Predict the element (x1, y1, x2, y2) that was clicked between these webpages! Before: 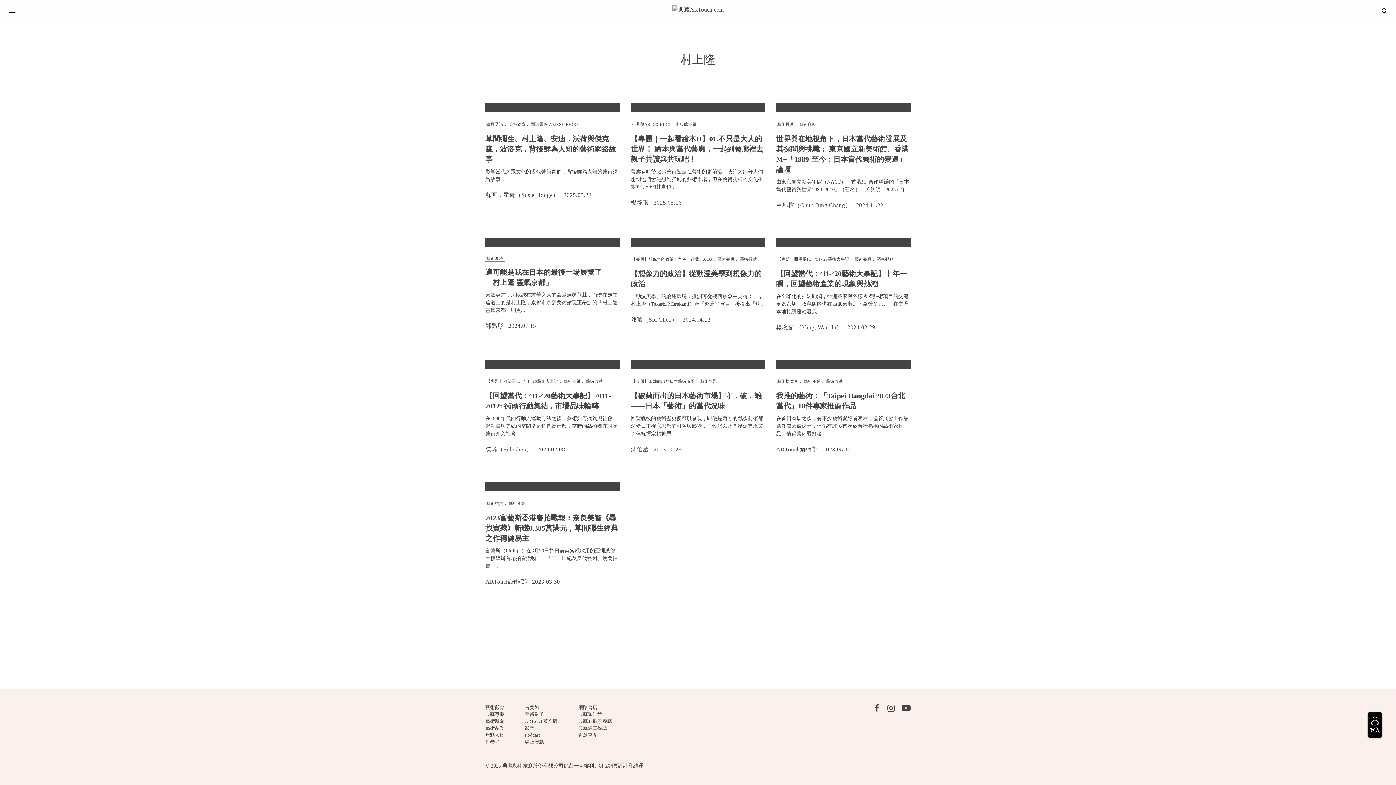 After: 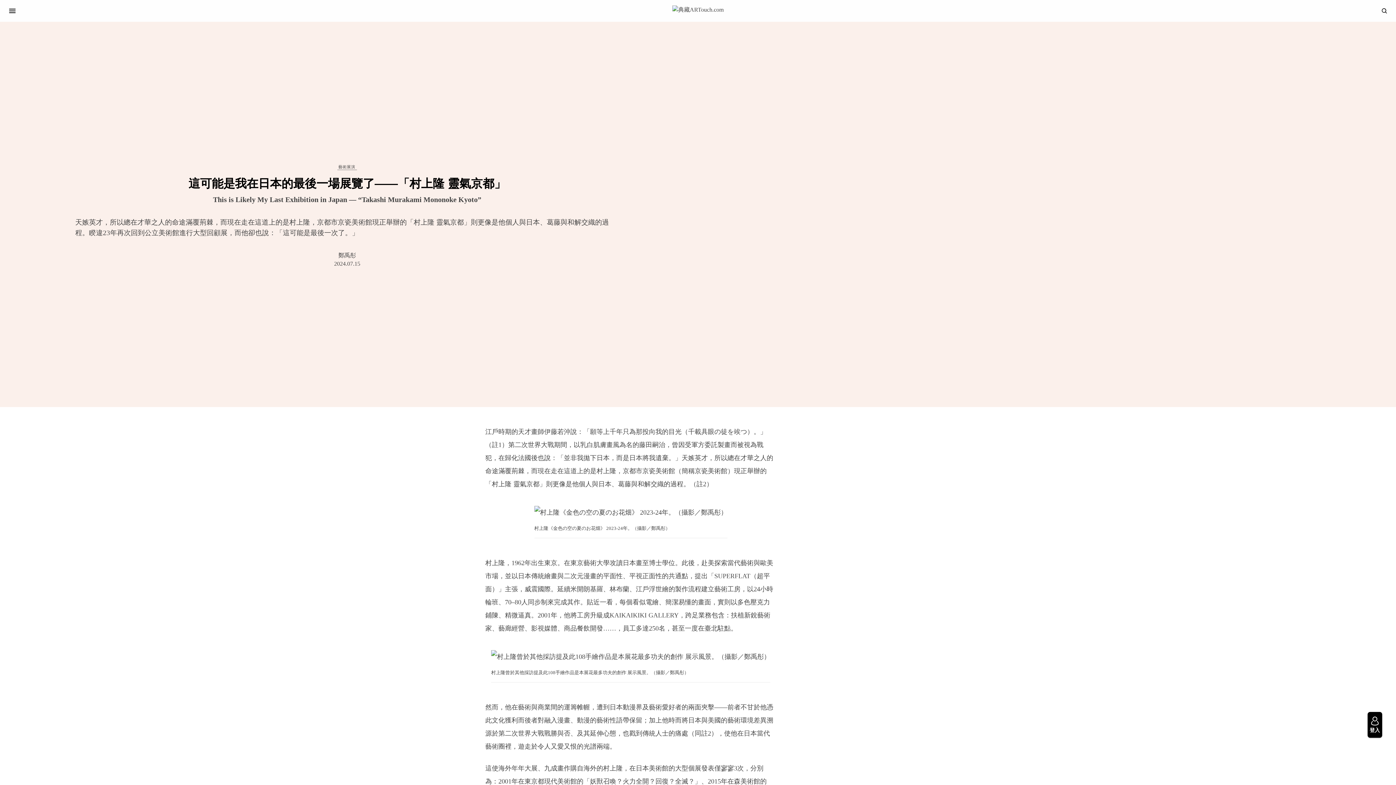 Action: bbox: (485, 238, 620, 246)